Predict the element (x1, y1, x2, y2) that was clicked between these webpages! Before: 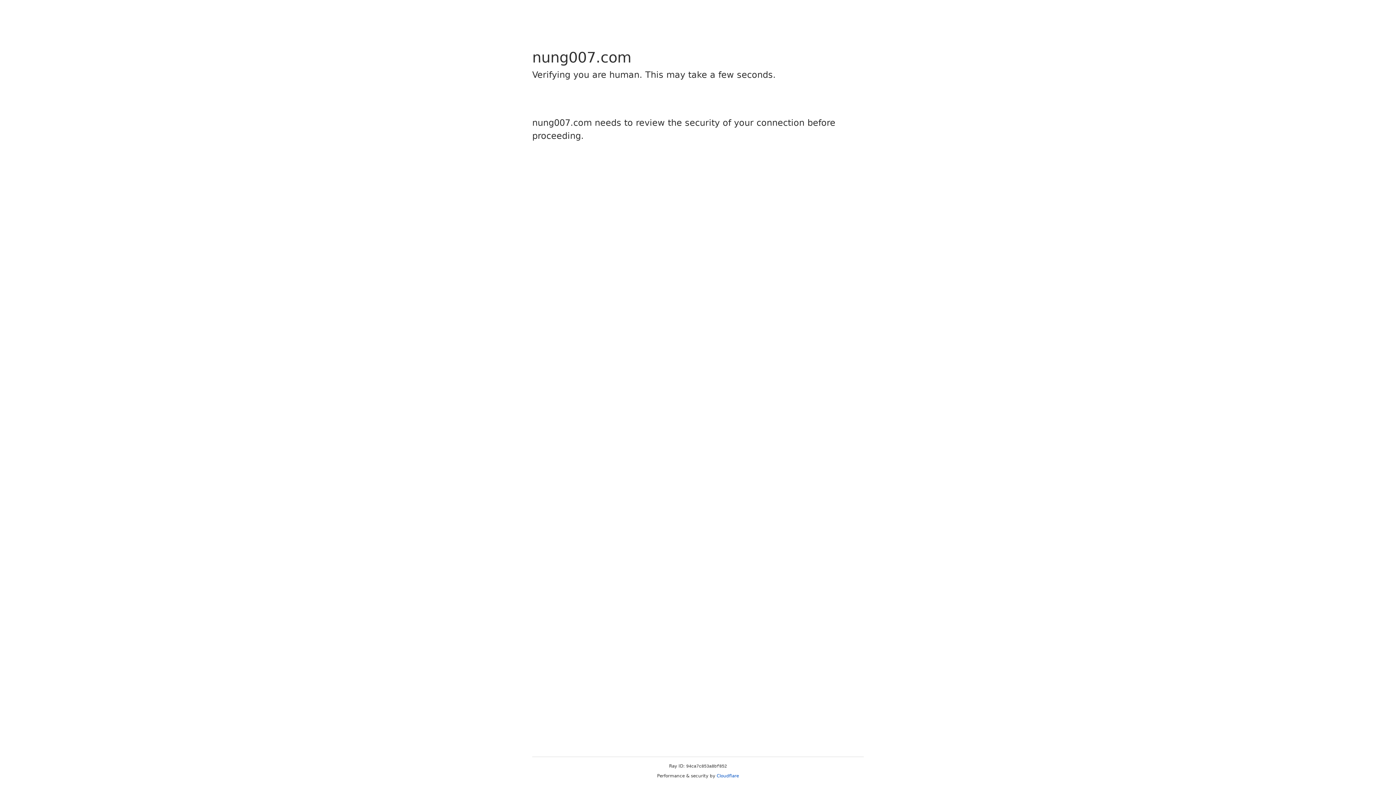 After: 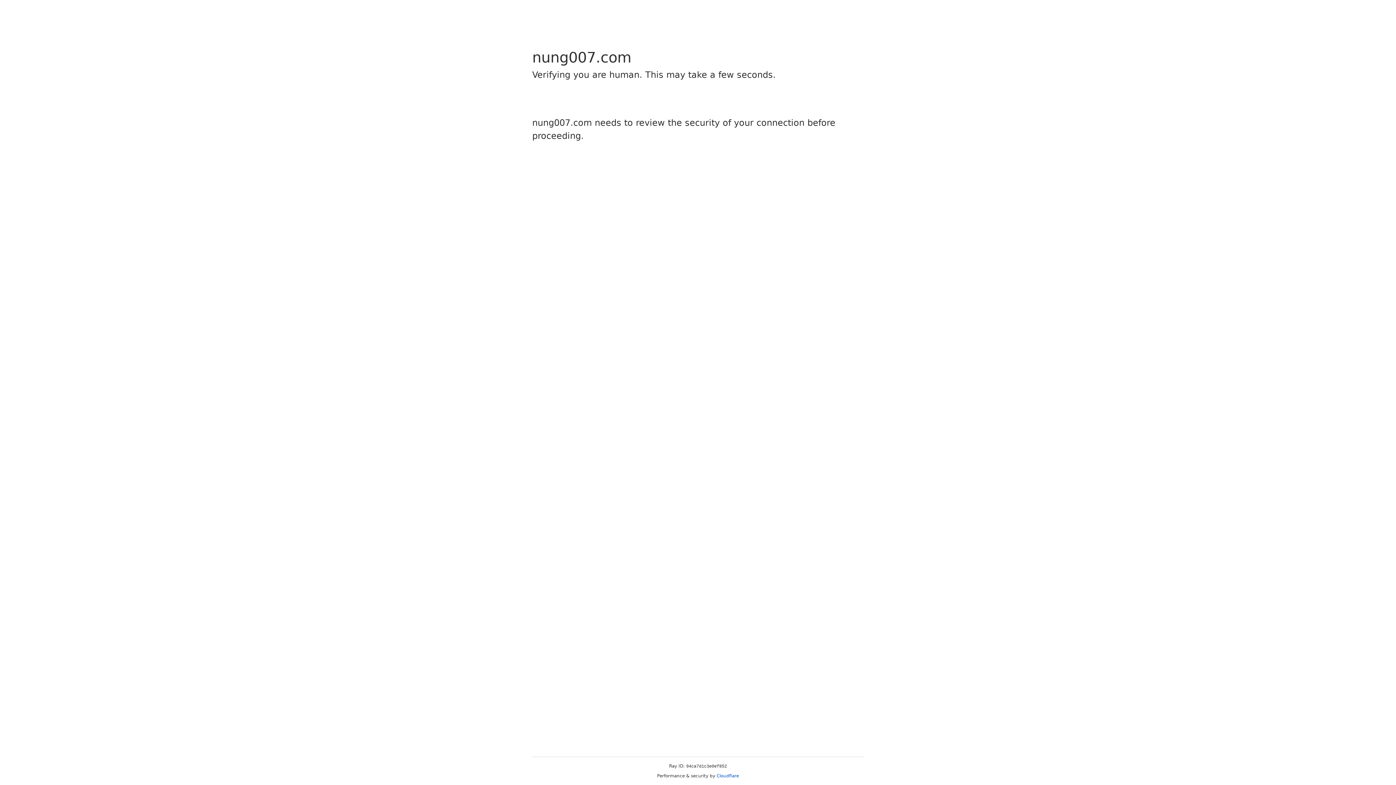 Action: bbox: (716, 773, 739, 778) label: Cloudflare